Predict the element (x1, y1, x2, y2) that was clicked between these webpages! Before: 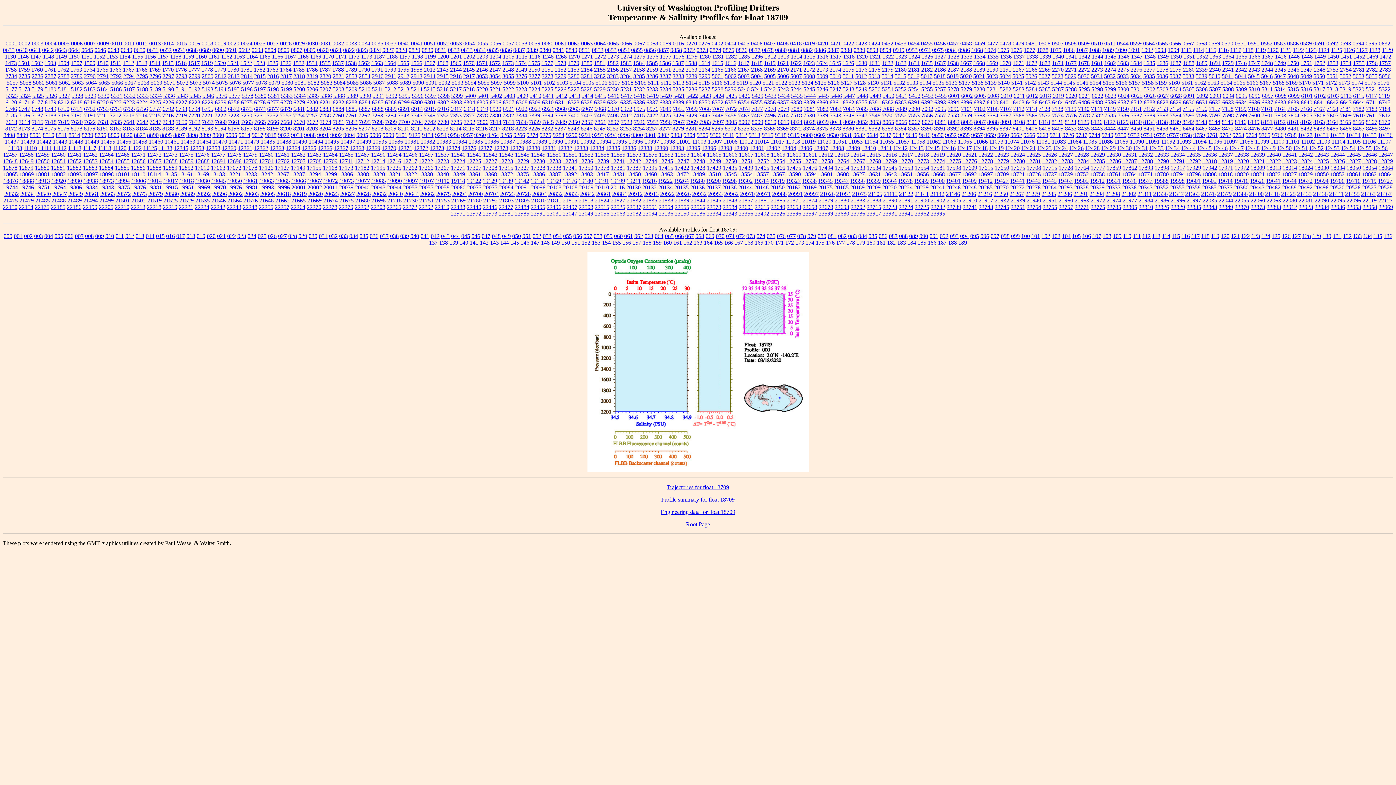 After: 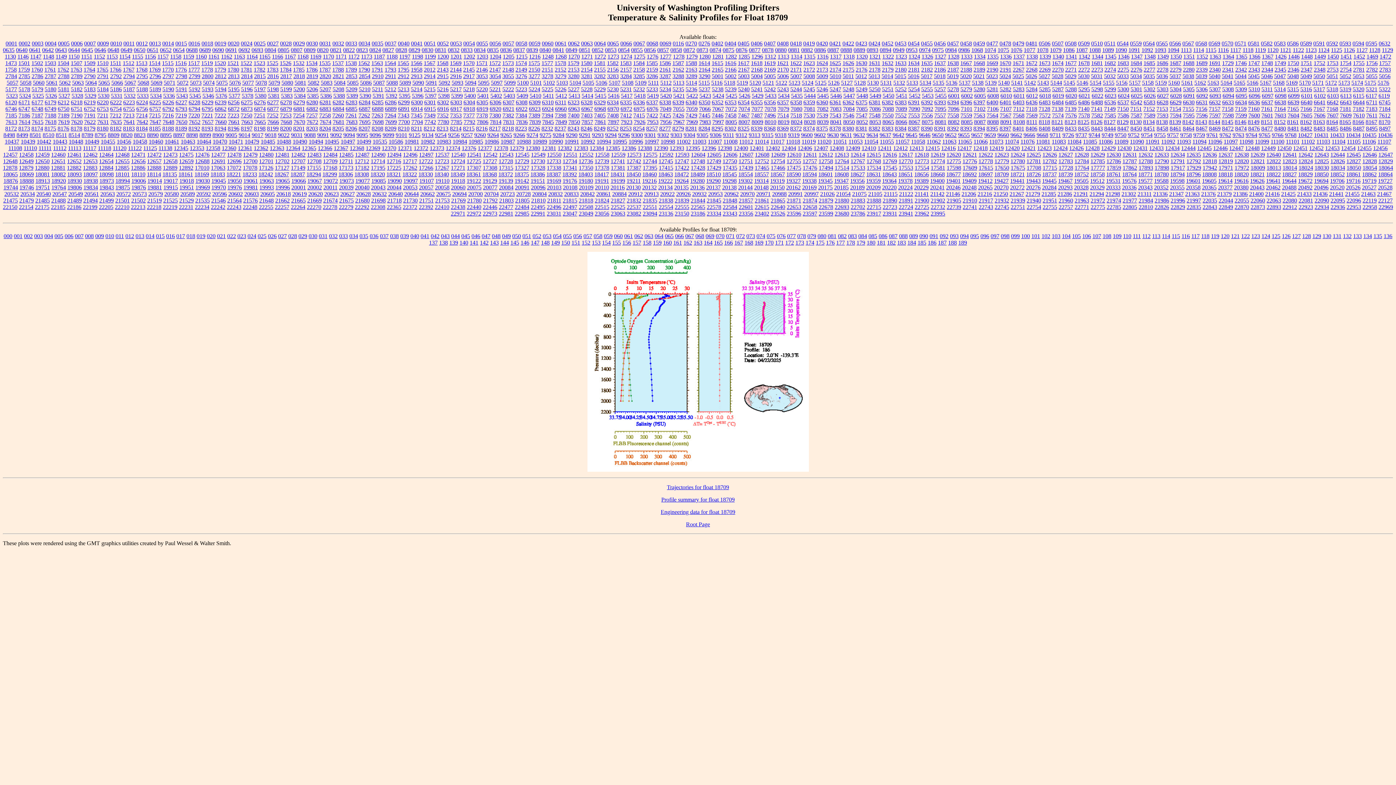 Action: label: 186 bbox: (928, 239, 936, 245)